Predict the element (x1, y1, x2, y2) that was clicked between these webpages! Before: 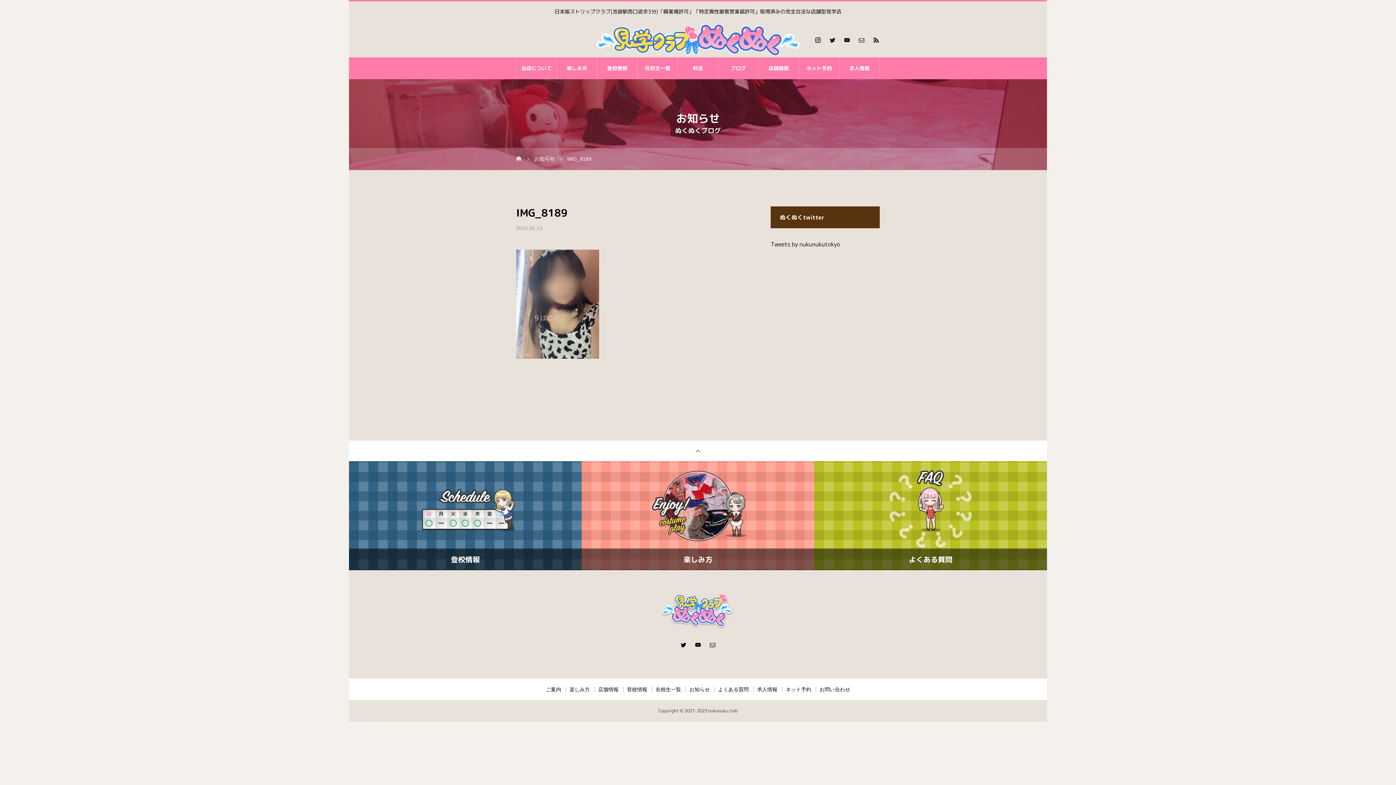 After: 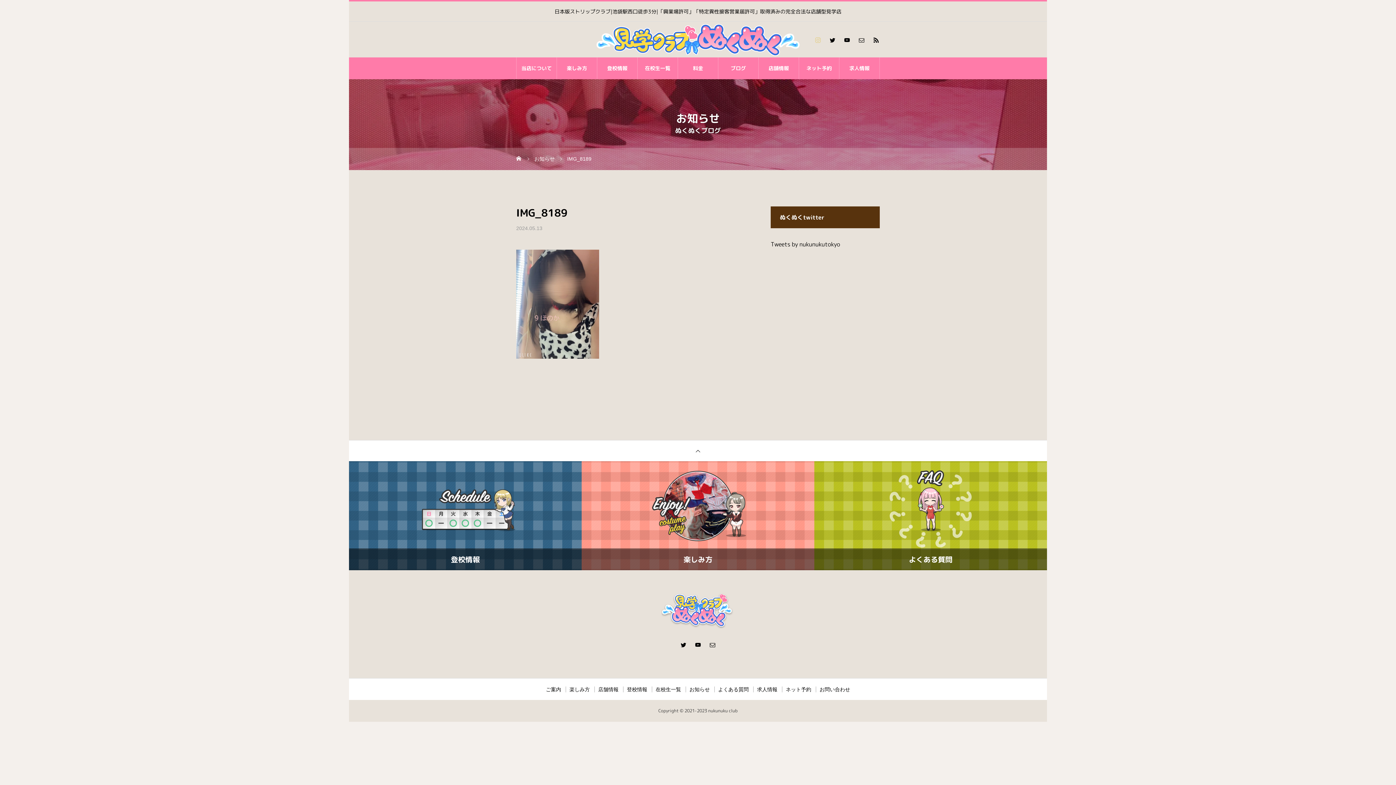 Action: bbox: (814, 36, 821, 43)